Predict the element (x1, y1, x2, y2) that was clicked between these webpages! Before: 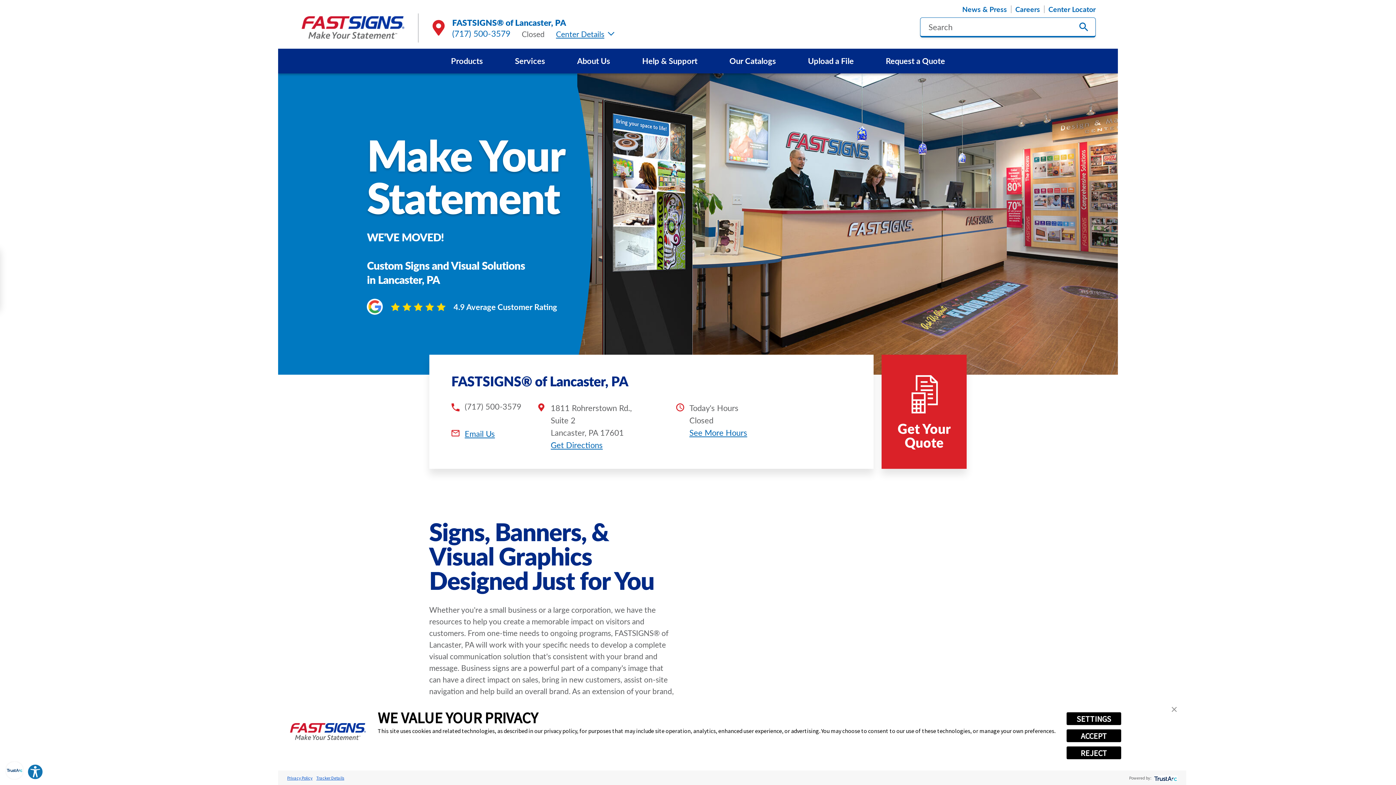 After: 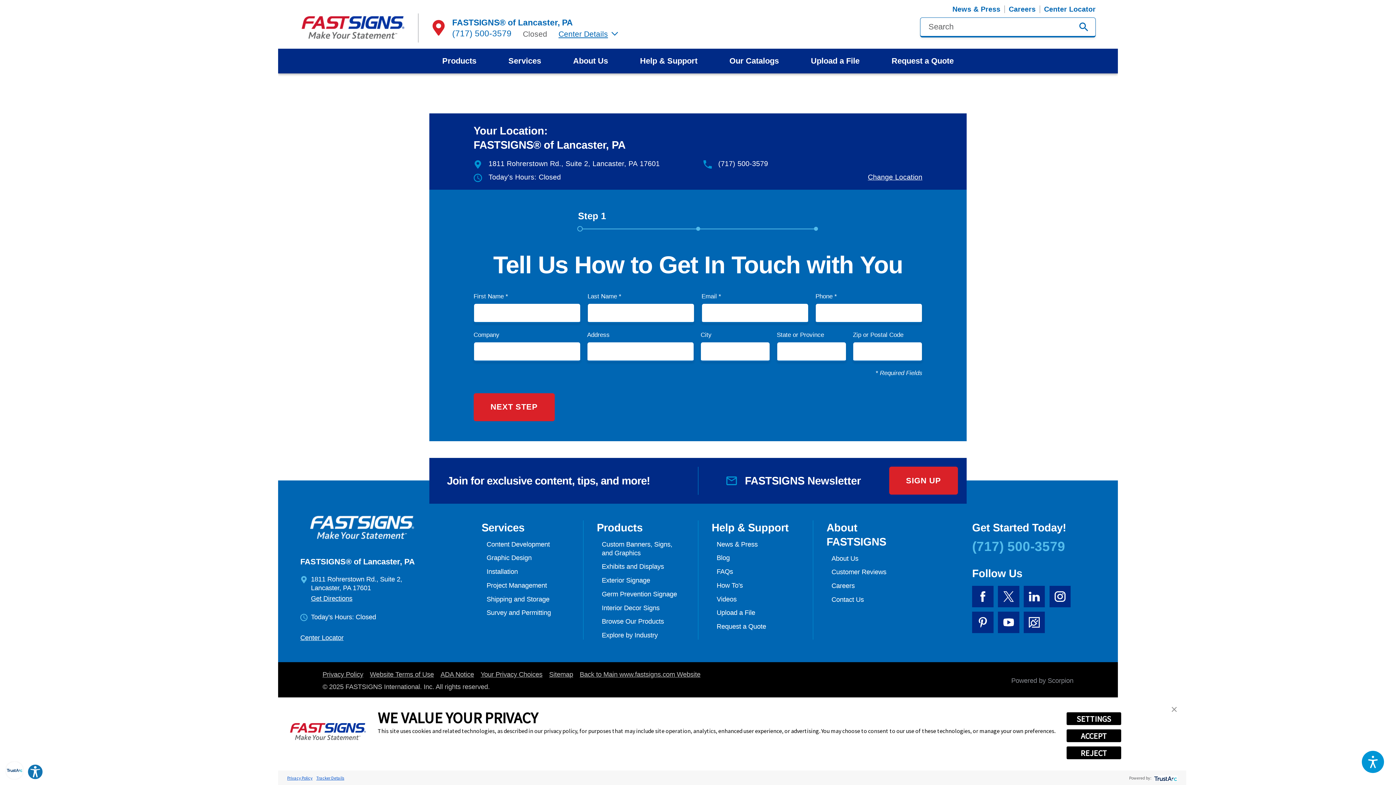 Action: bbox: (870, 48, 961, 73) label: Request a Quote